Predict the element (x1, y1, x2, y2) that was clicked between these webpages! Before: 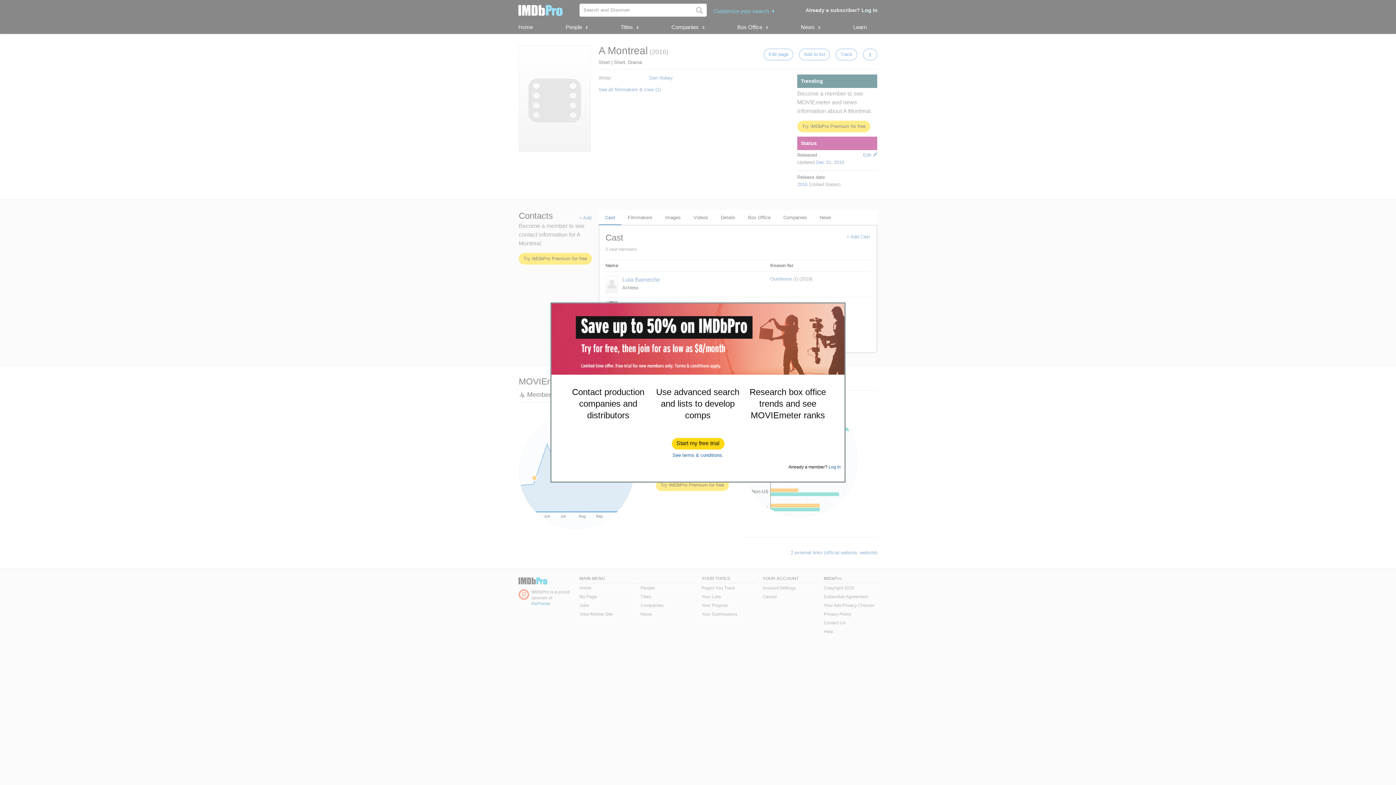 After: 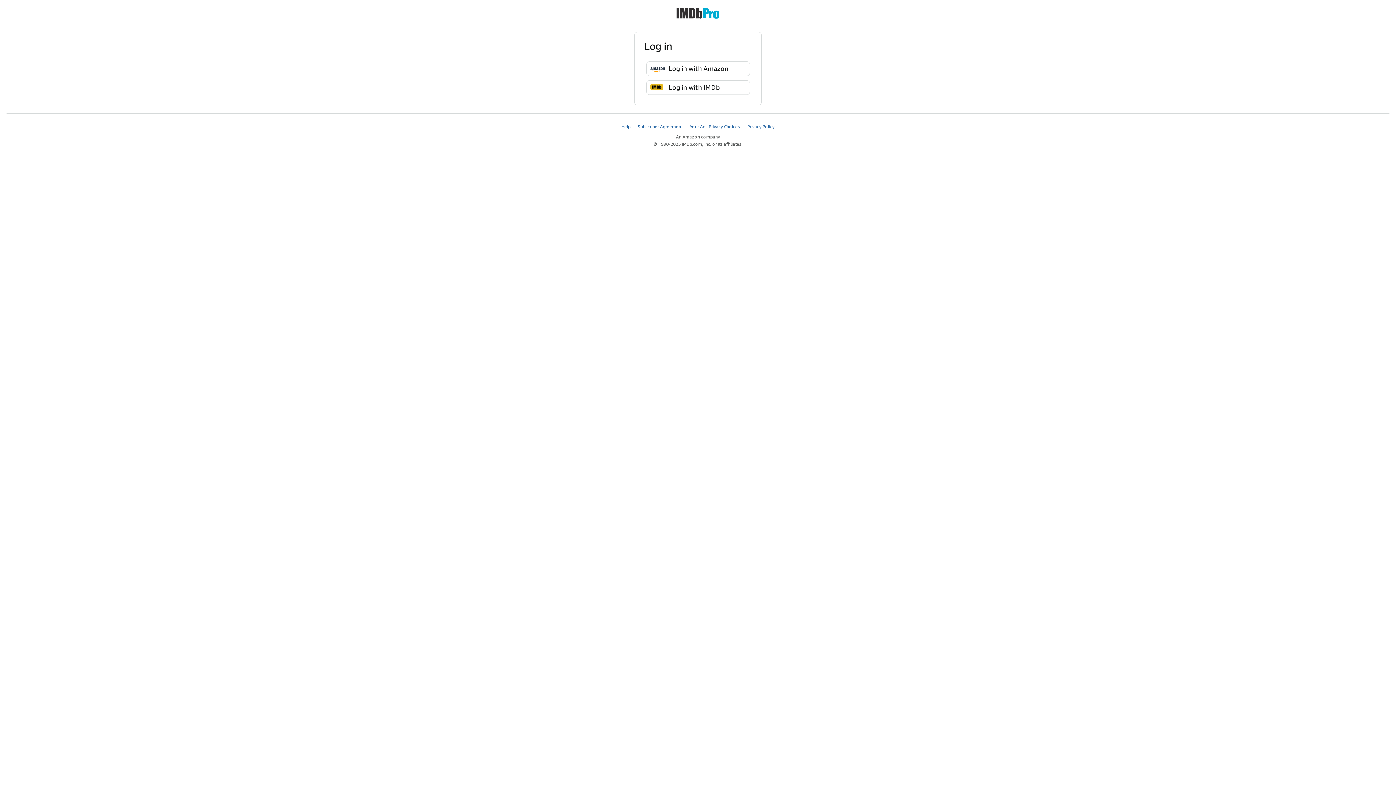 Action: label: Log In bbox: (828, 464, 841, 469)